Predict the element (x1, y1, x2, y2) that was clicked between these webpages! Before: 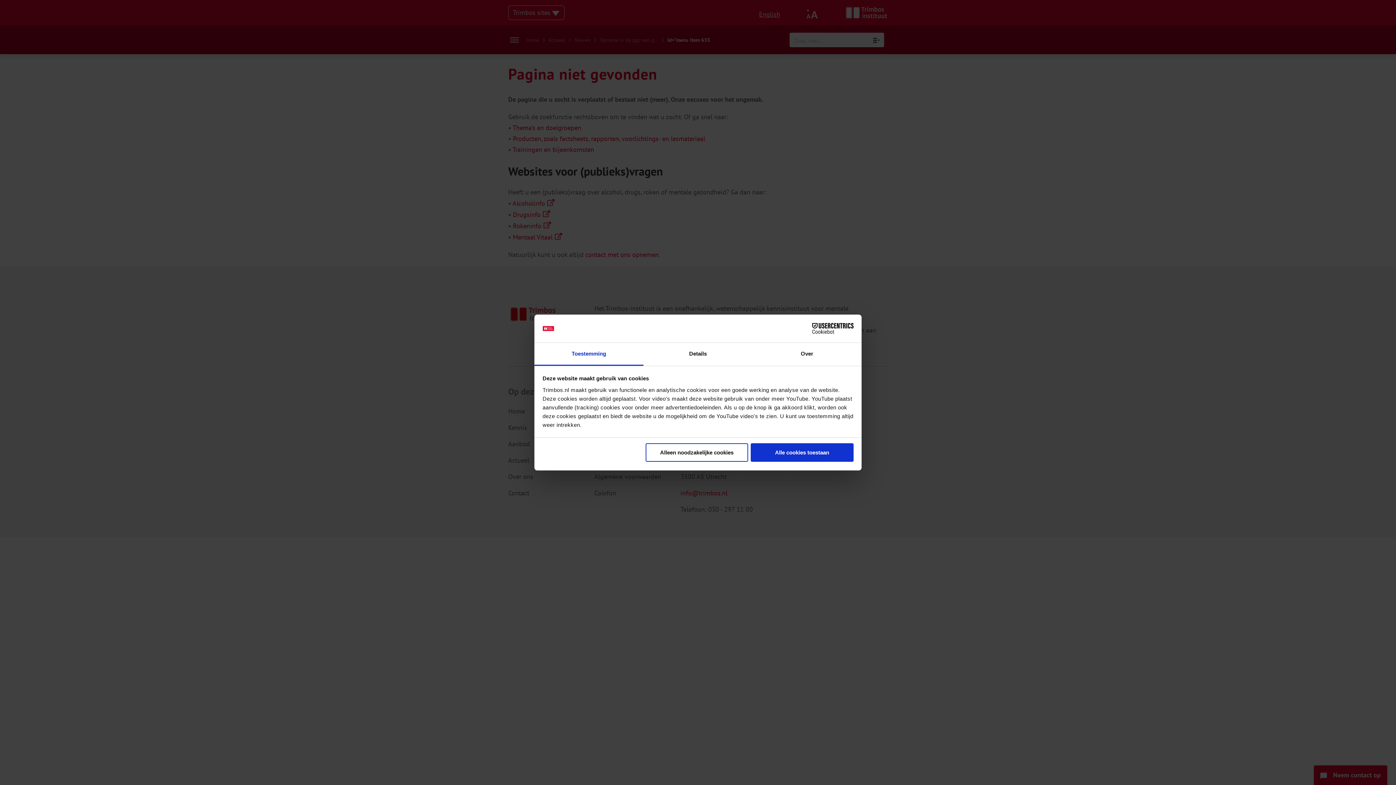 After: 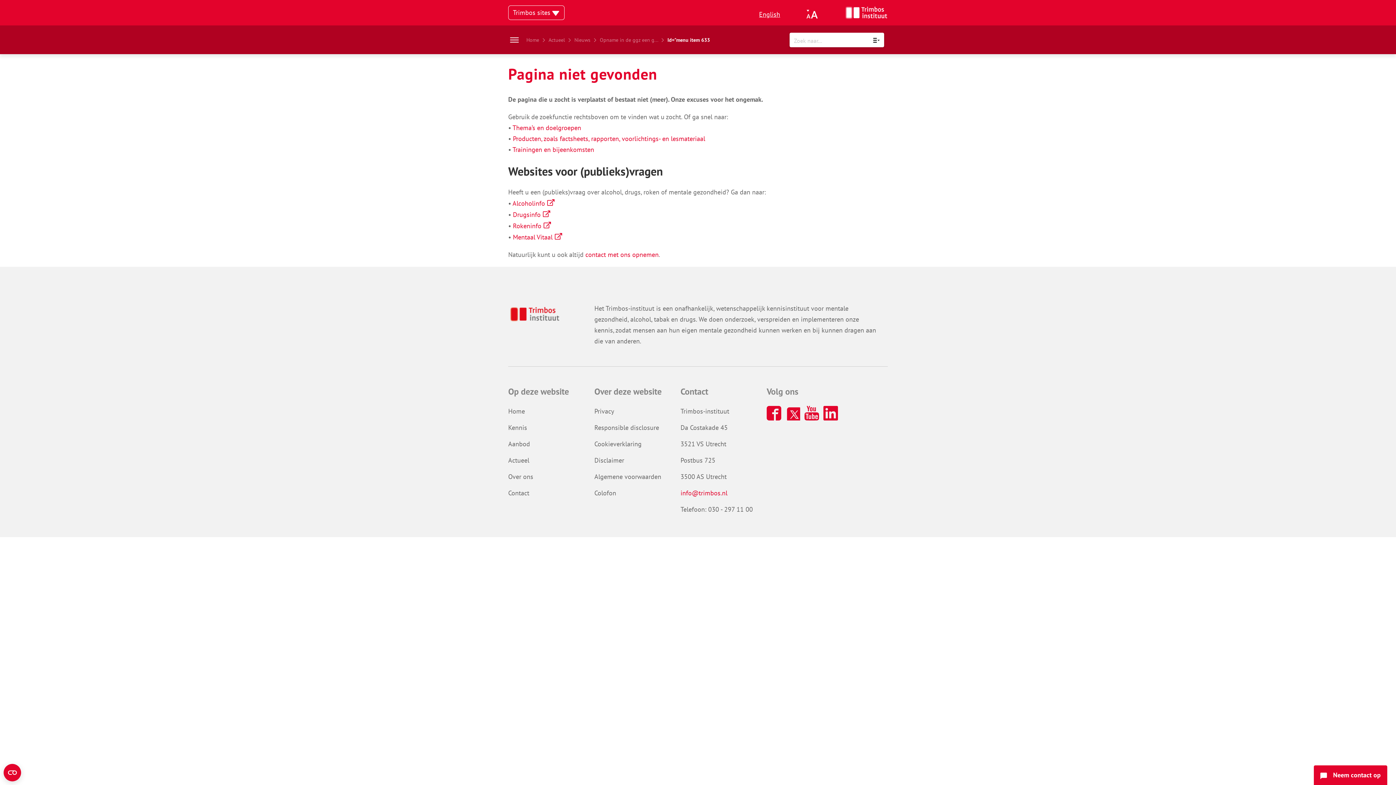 Action: label: Alle cookies toestaan bbox: (751, 443, 853, 462)